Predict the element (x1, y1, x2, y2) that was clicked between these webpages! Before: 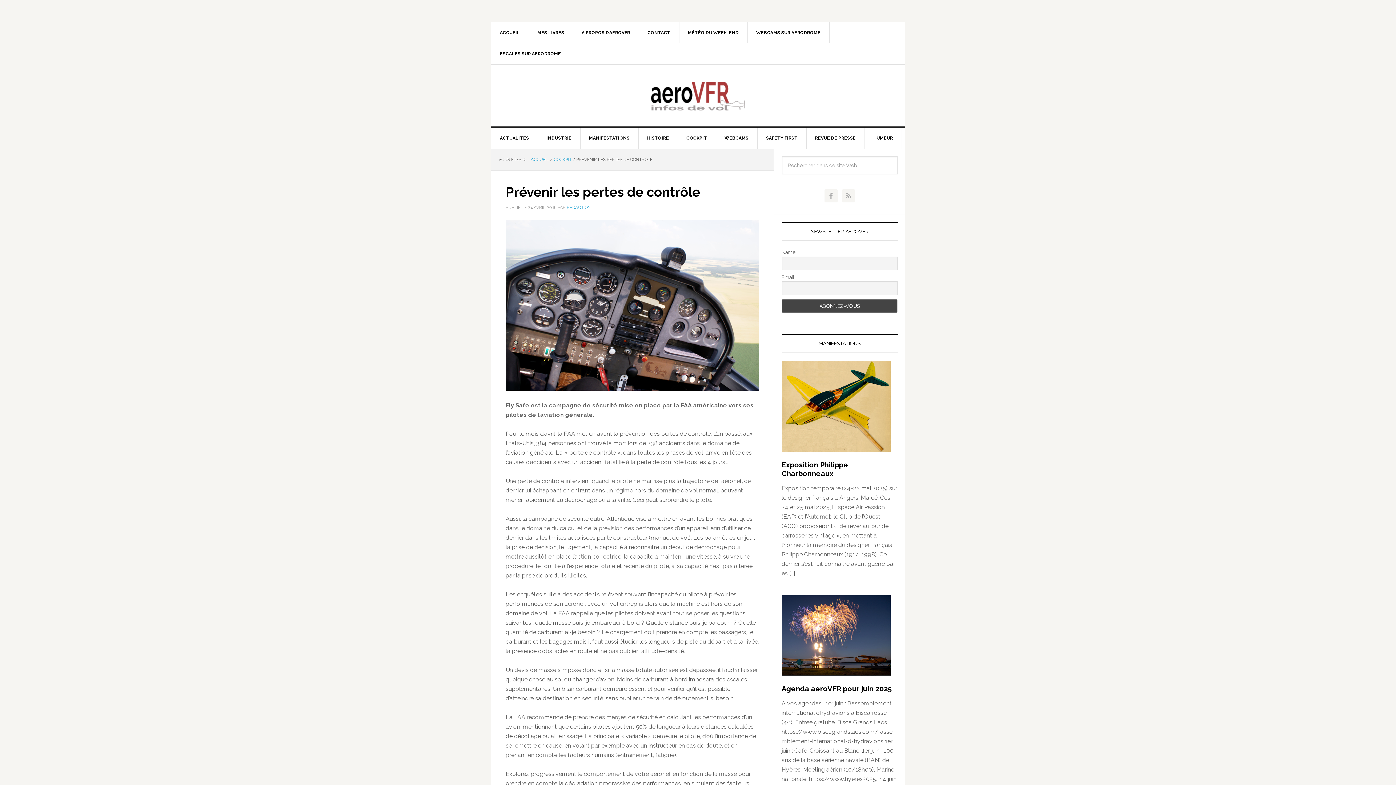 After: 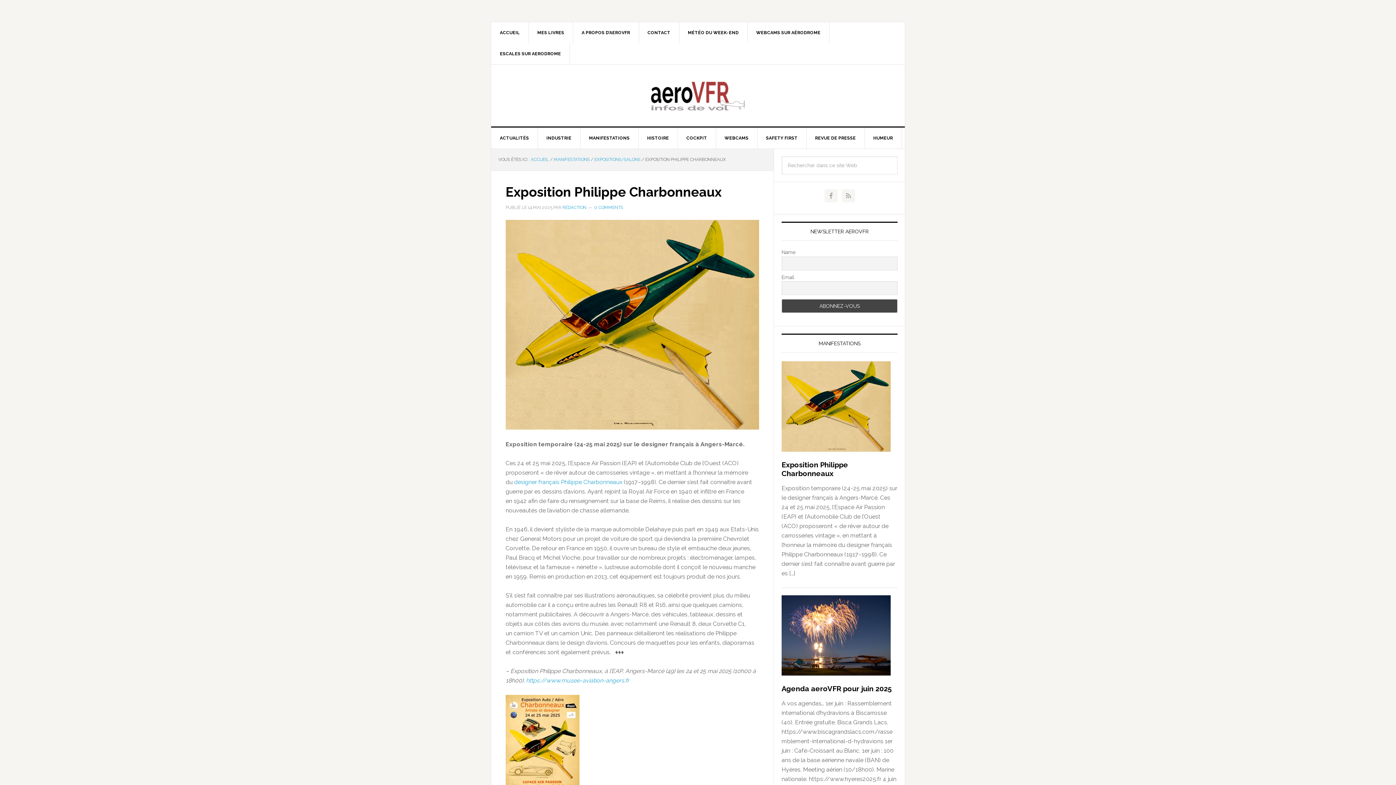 Action: label: Exposition Philippe Charbonneaux bbox: (781, 460, 848, 478)